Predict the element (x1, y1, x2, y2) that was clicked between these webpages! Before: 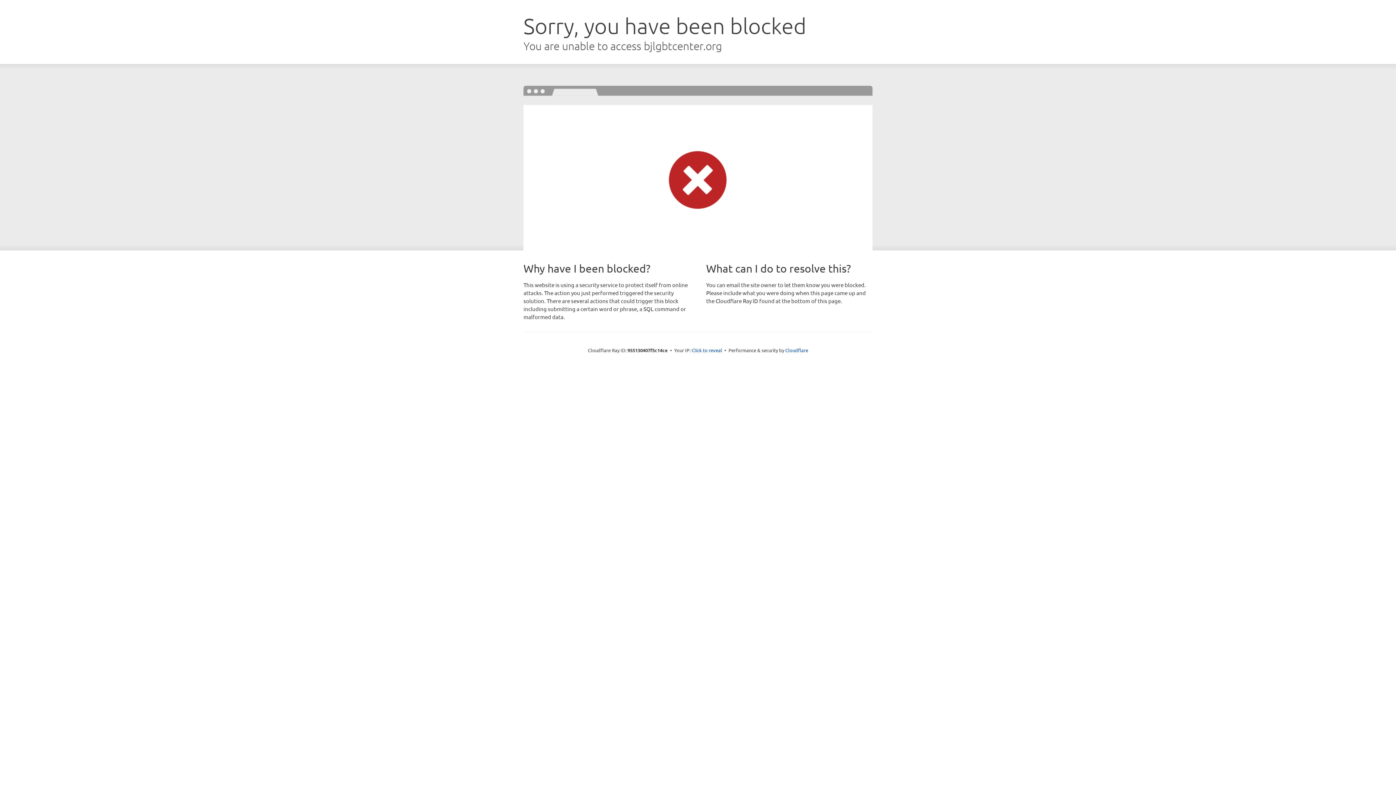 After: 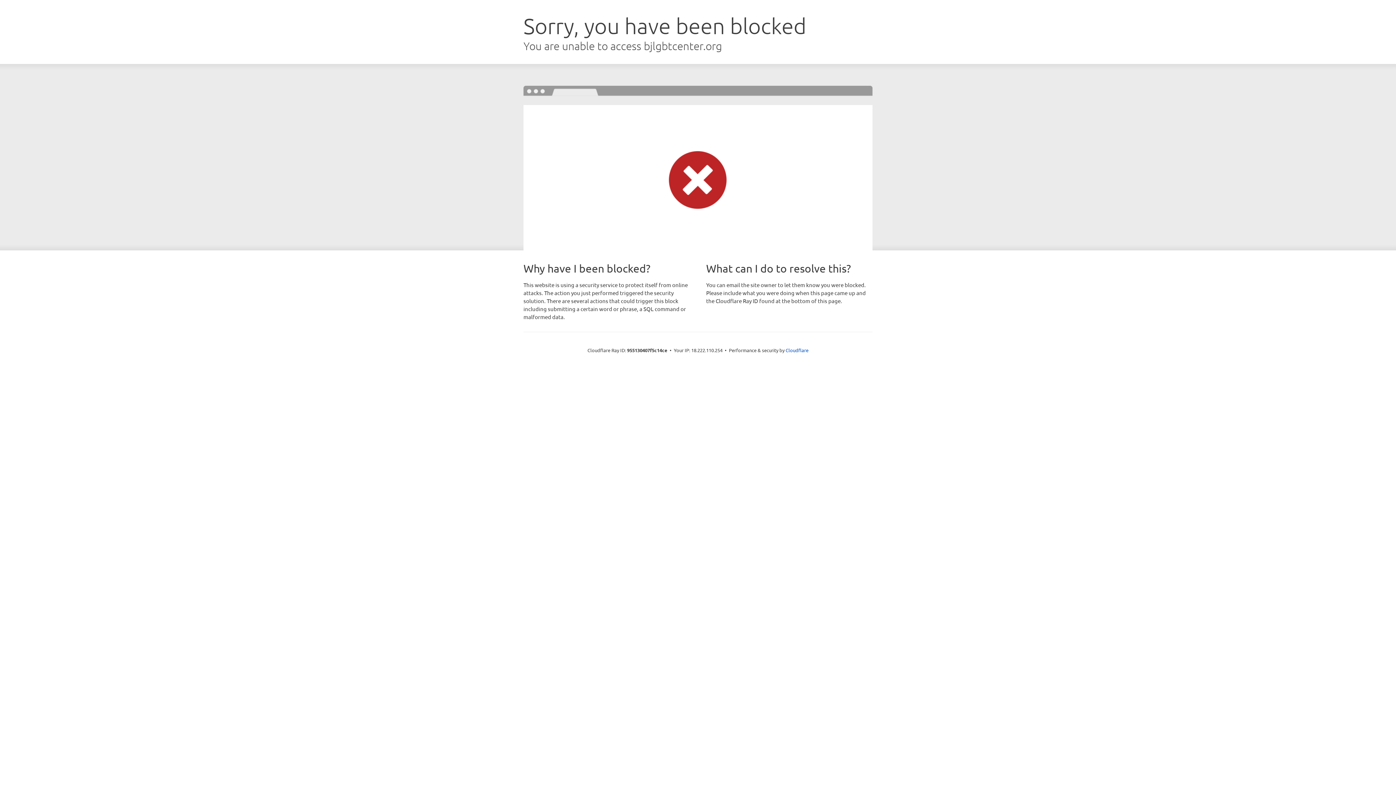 Action: label: Click to reveal bbox: (691, 346, 722, 353)